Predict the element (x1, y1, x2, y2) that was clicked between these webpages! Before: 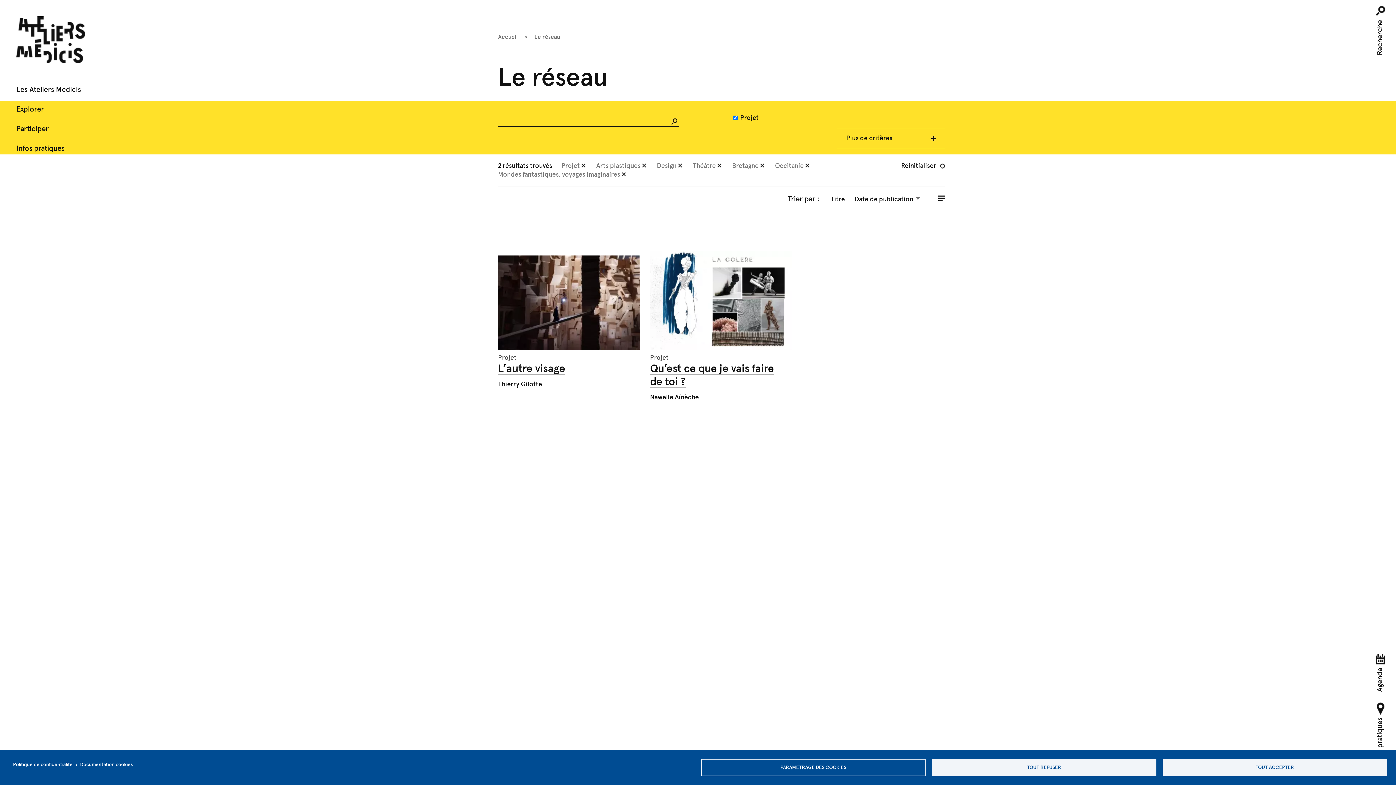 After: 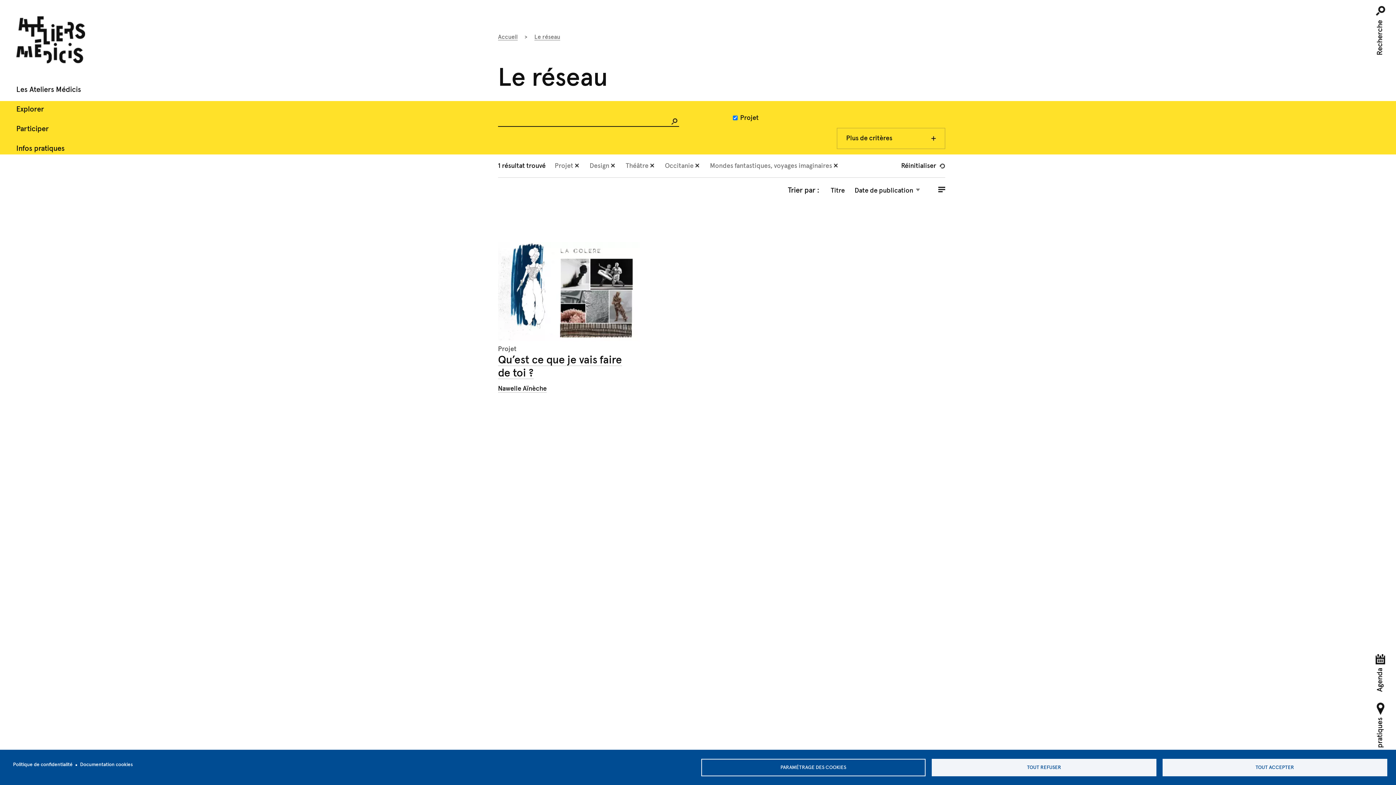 Action: bbox: (732, 162, 758, 169) label: (-)
Bretagne